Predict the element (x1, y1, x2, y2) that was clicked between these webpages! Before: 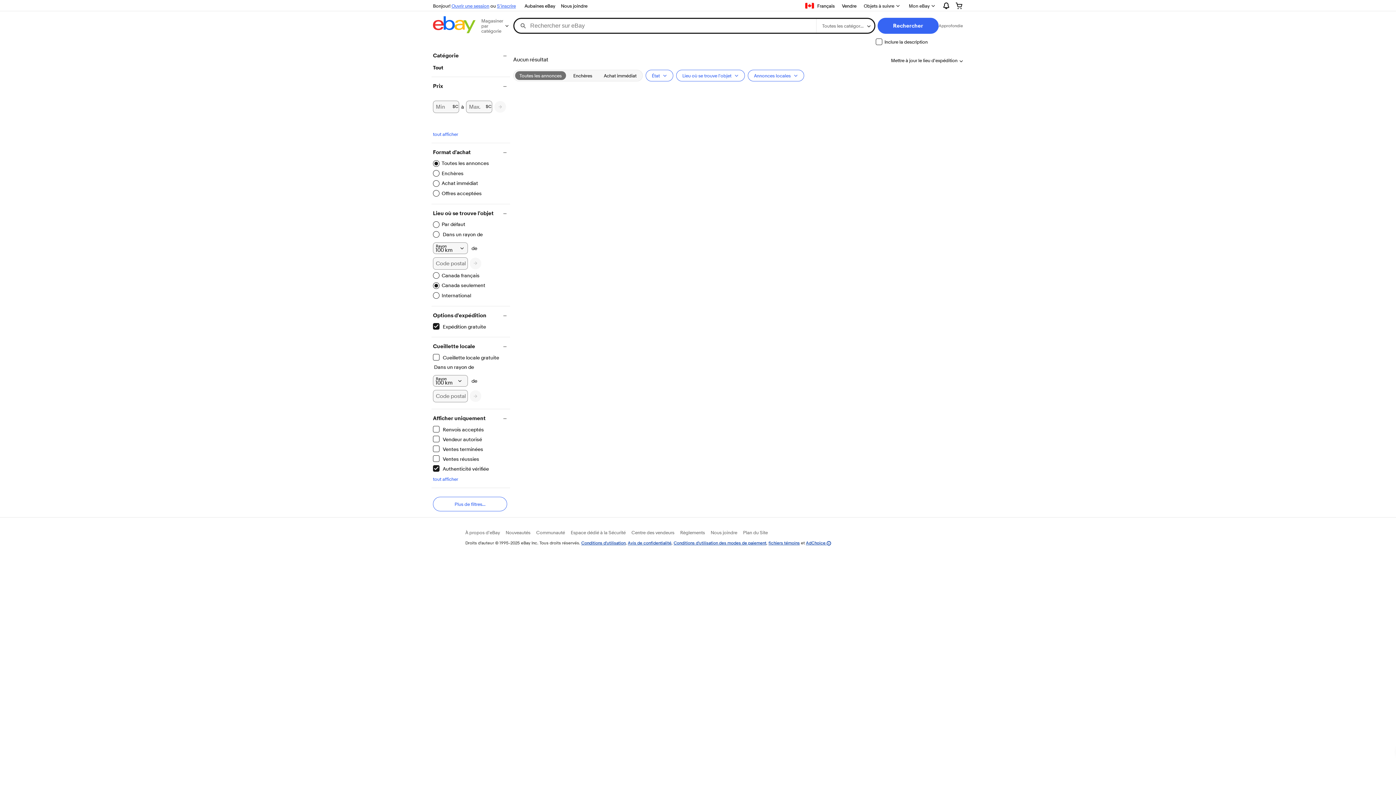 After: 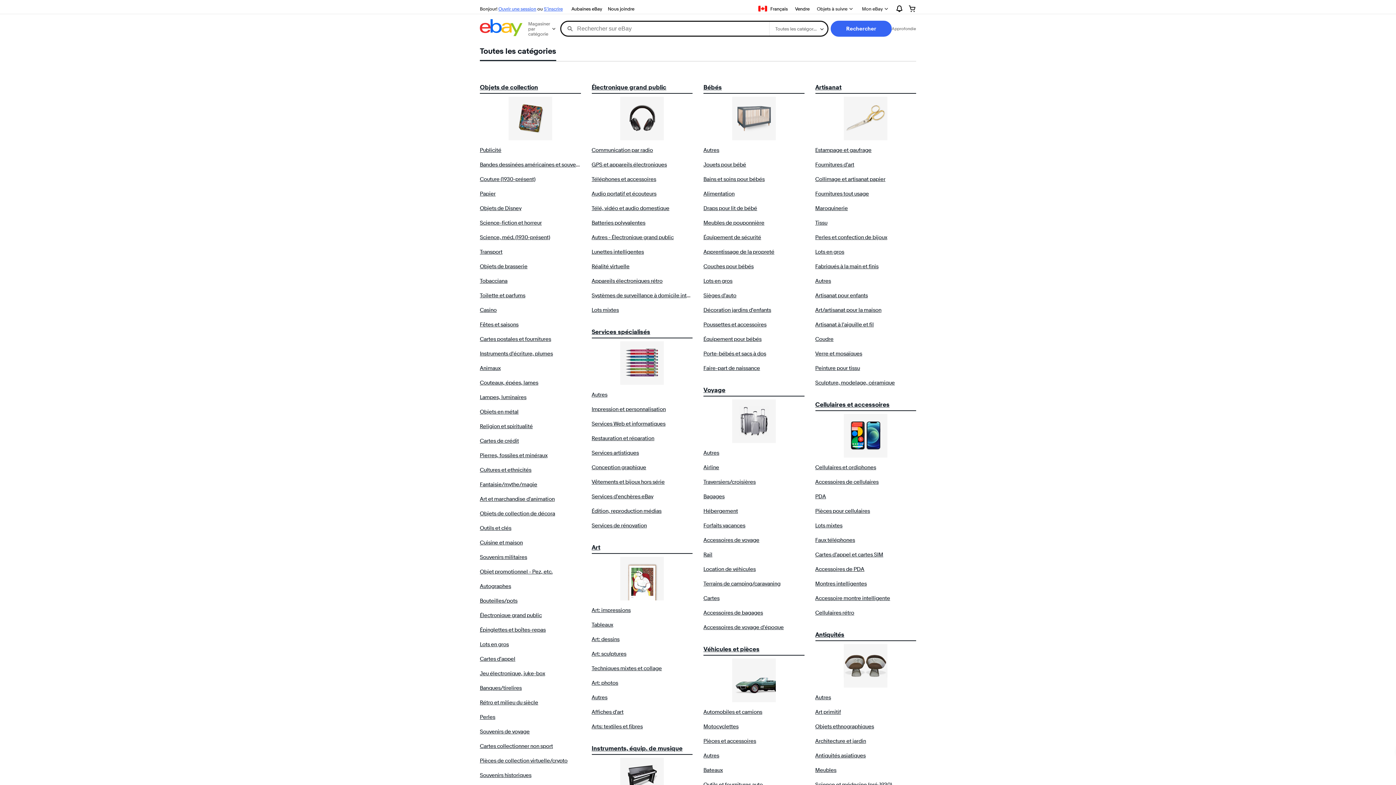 Action: bbox: (877, 17, 938, 33) label: Rechercher